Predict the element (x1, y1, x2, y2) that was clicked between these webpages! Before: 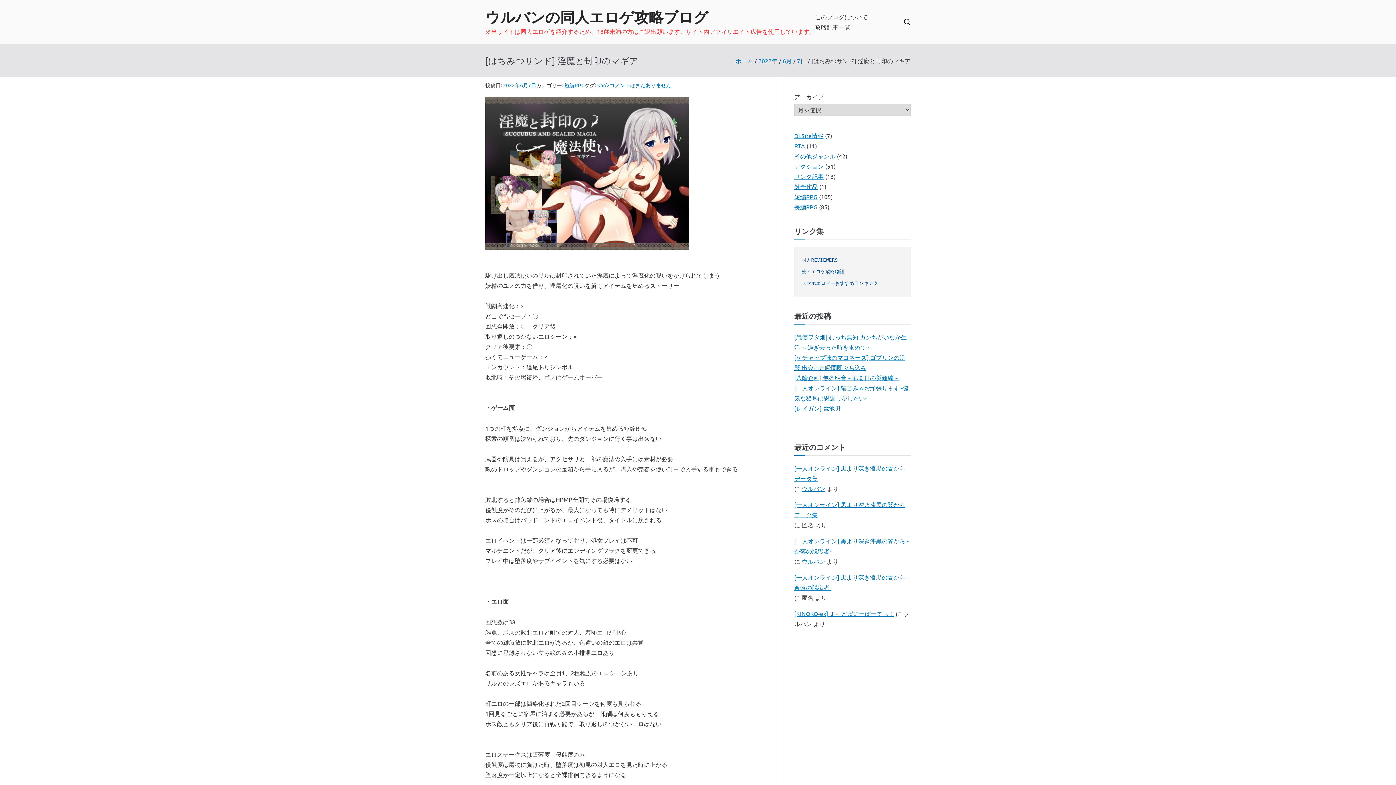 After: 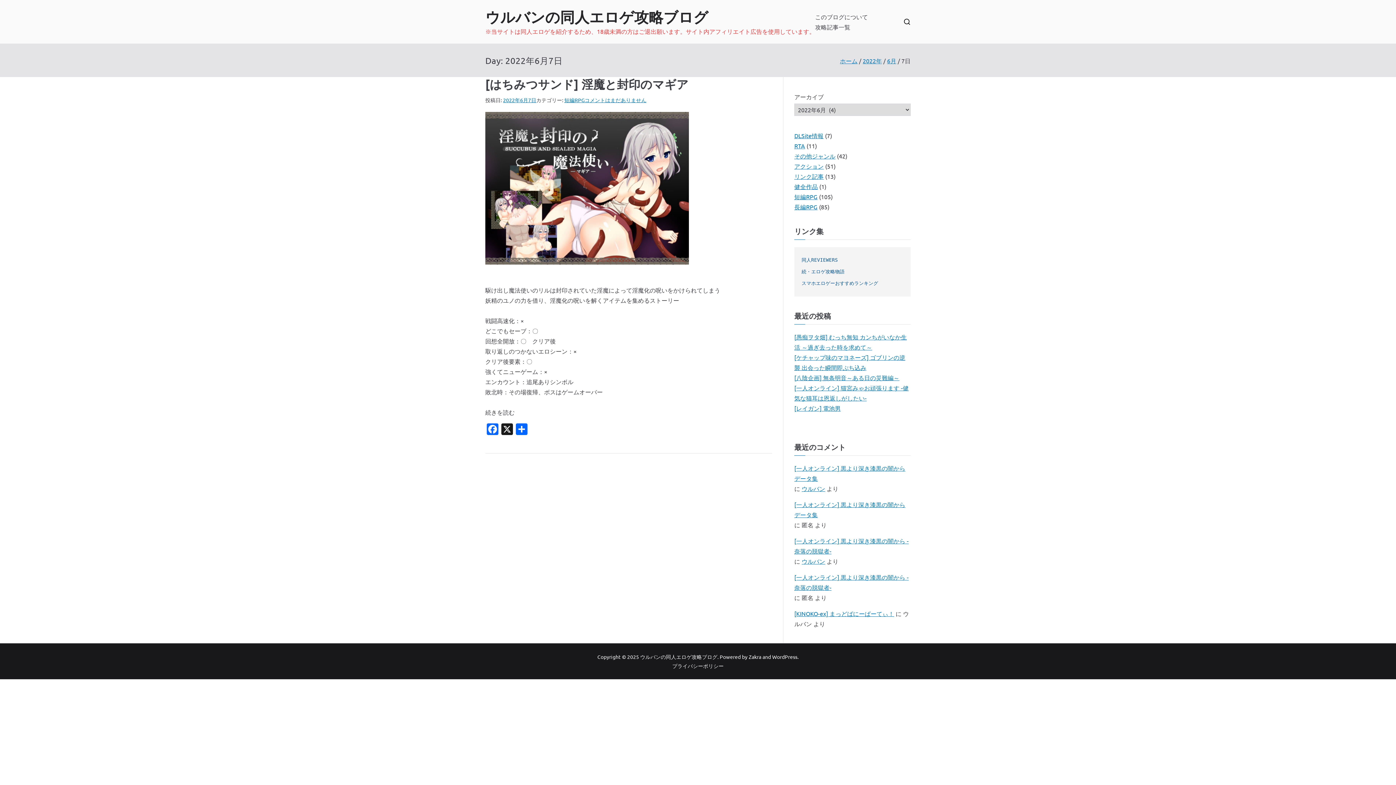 Action: bbox: (797, 56, 806, 64) label: 7日